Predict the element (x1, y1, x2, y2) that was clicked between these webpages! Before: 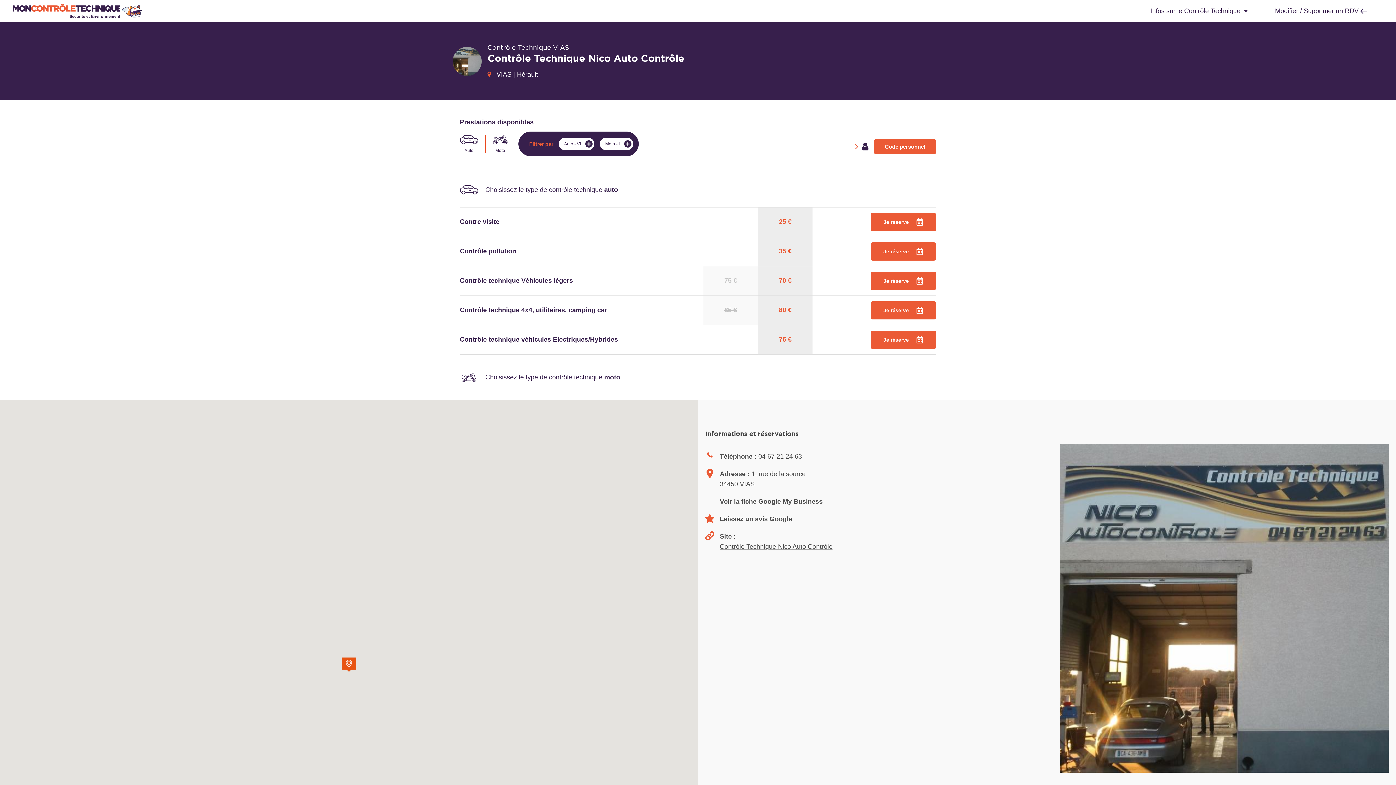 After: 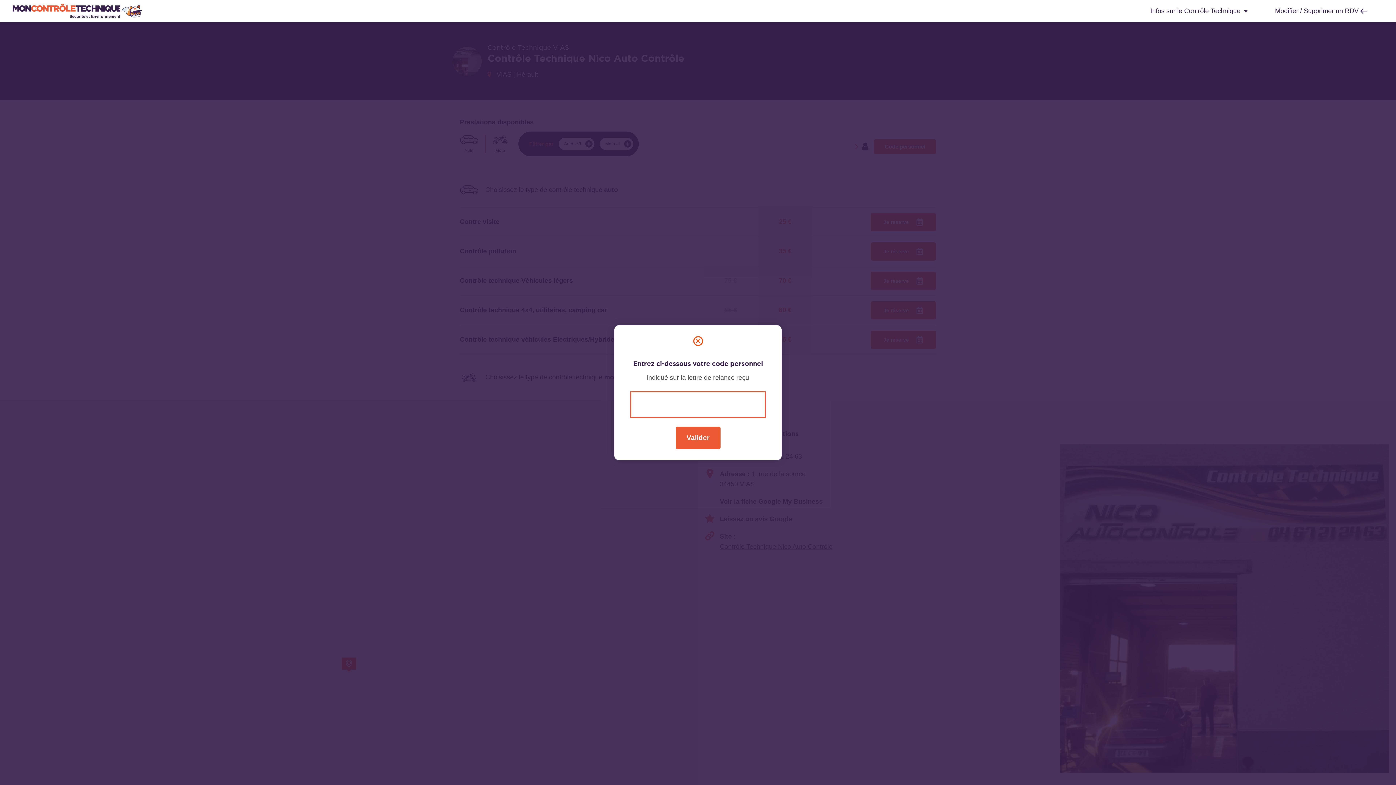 Action: label: Code personnel bbox: (874, 139, 936, 154)